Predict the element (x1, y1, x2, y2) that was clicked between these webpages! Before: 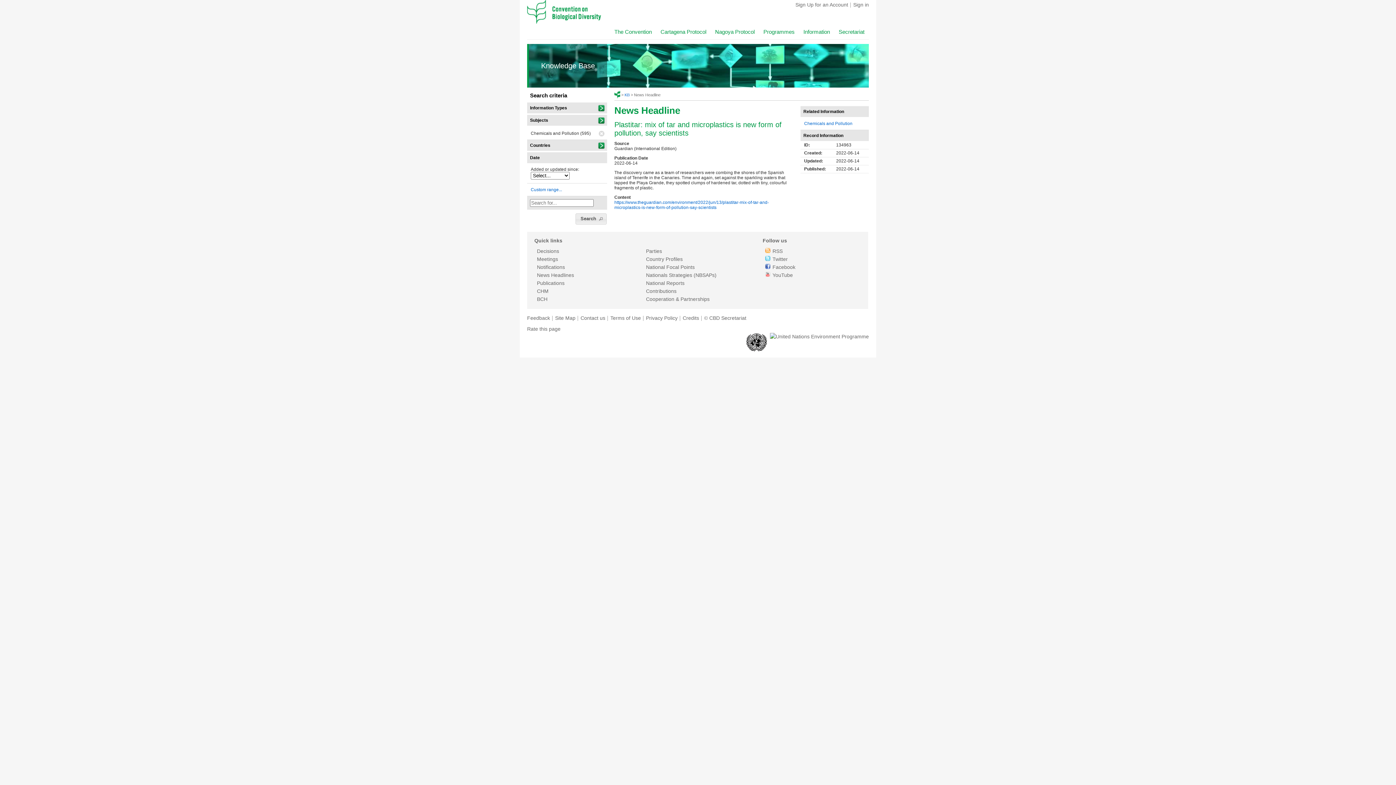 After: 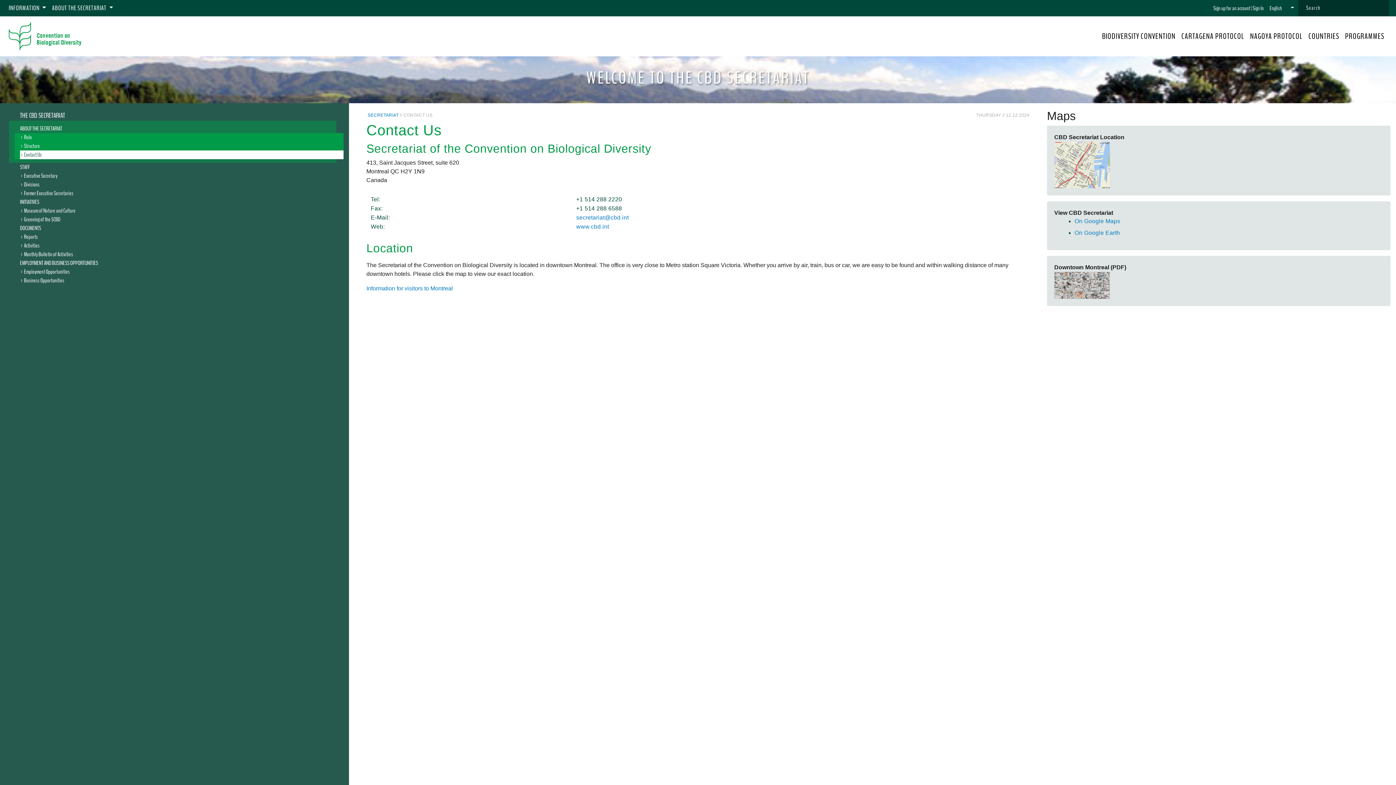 Action: bbox: (580, 315, 605, 320) label: Contact us